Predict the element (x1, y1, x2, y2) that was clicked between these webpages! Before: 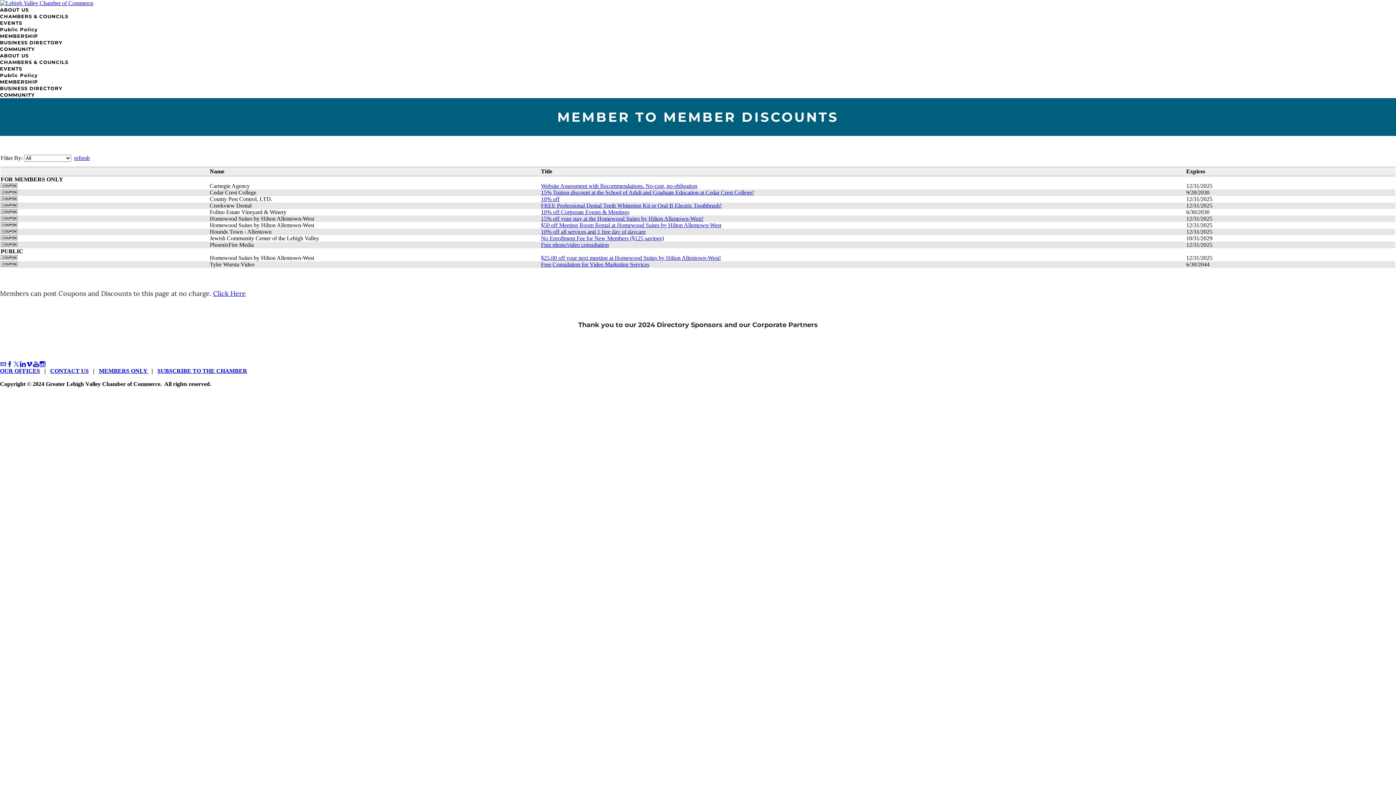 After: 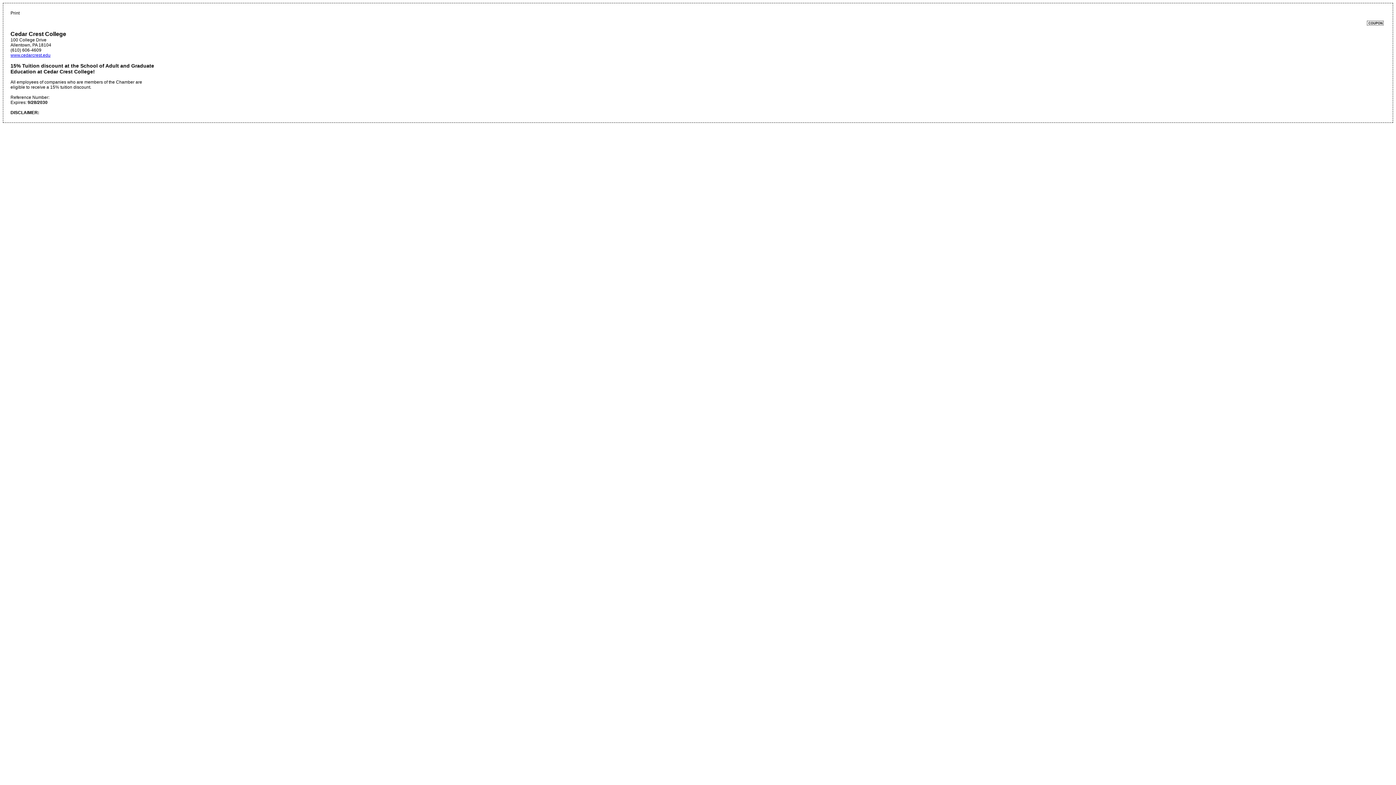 Action: label: 15% Tuition discount at the School of Adult and Graduate Education at Cedar Crest College! bbox: (541, 189, 754, 195)